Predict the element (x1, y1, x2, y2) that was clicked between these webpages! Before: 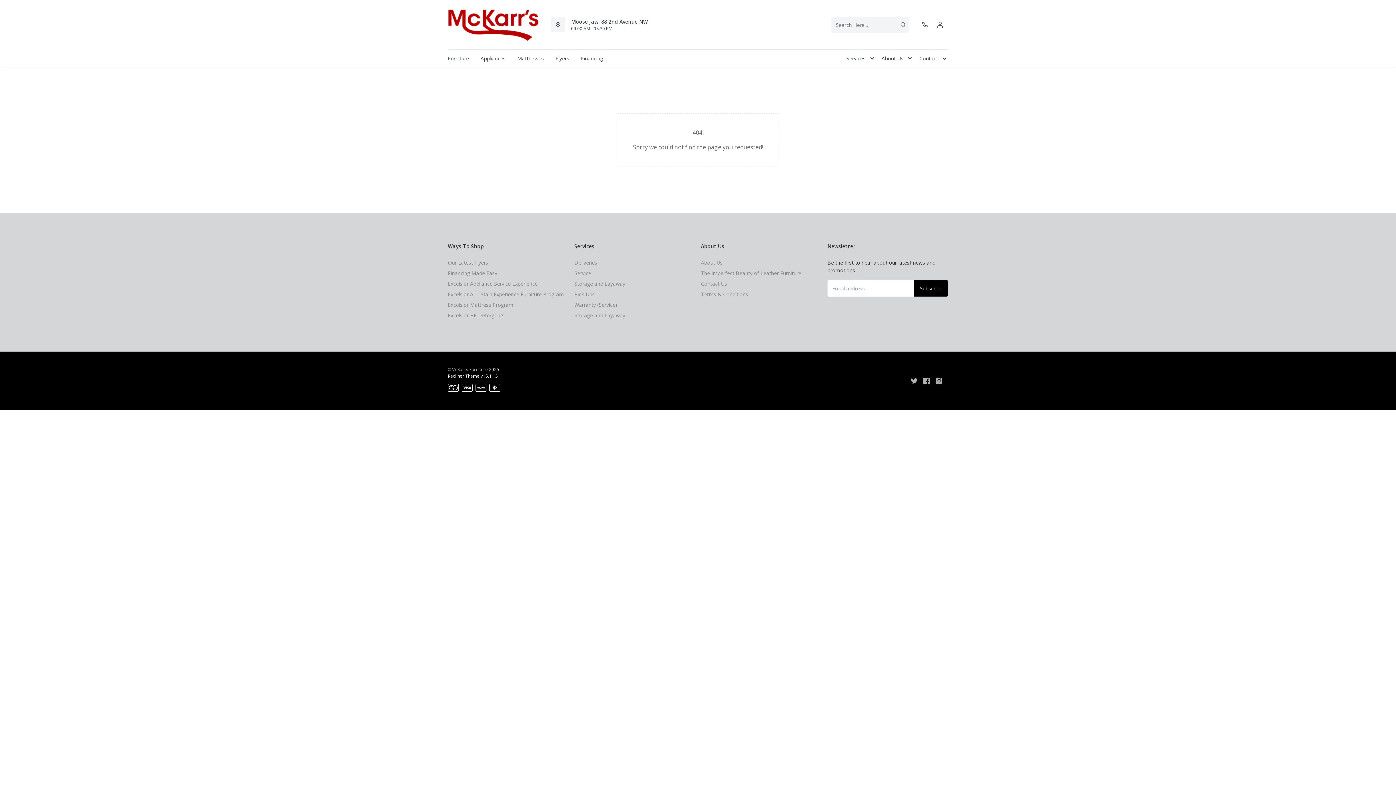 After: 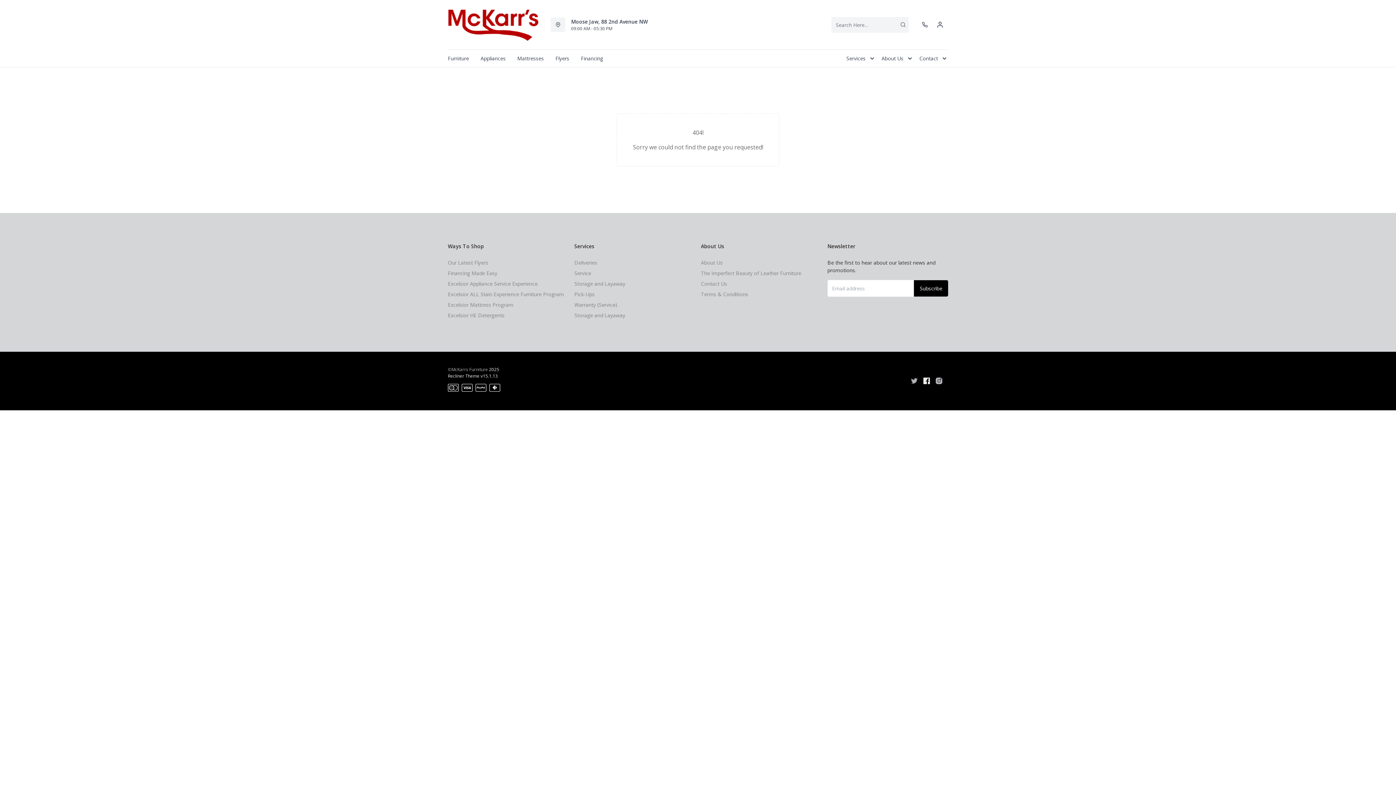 Action: bbox: (923, 376, 930, 386)